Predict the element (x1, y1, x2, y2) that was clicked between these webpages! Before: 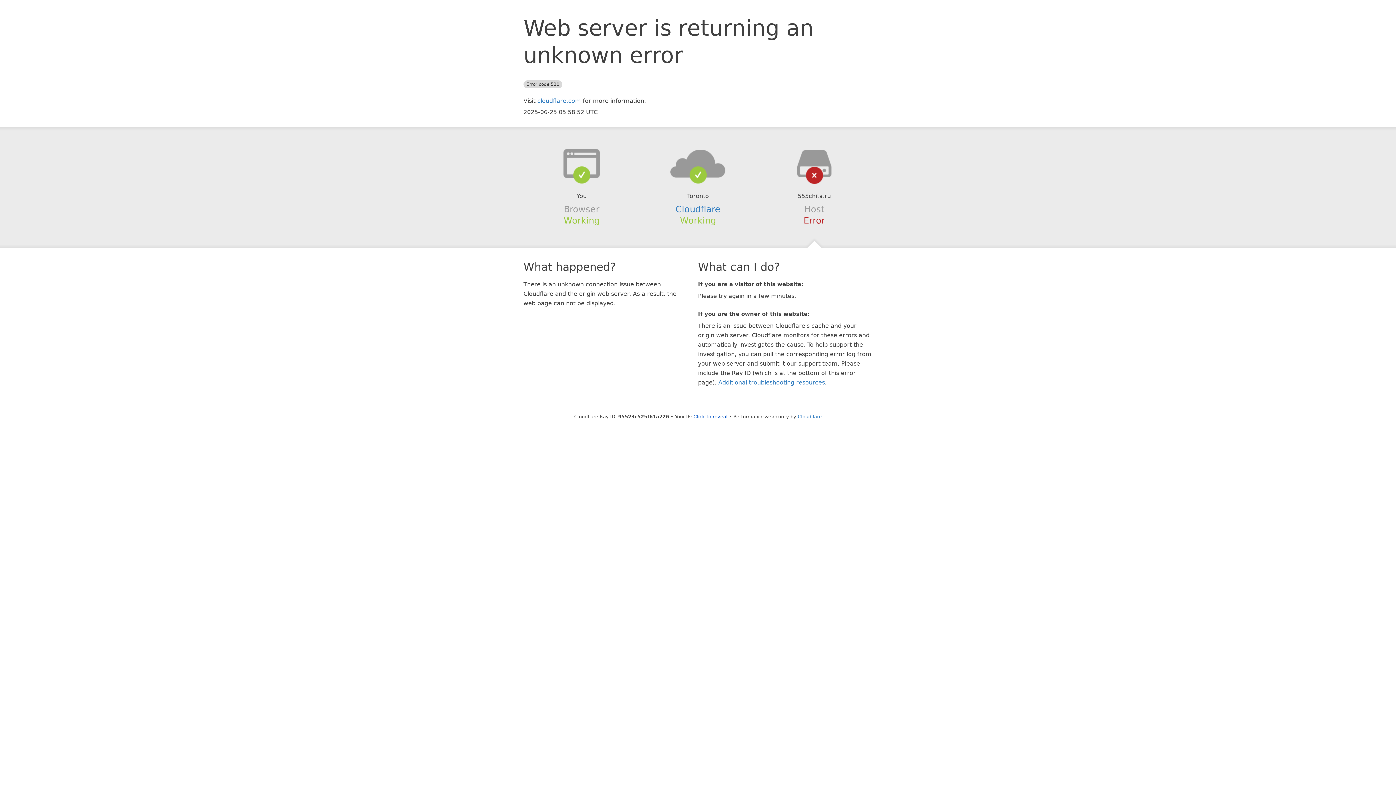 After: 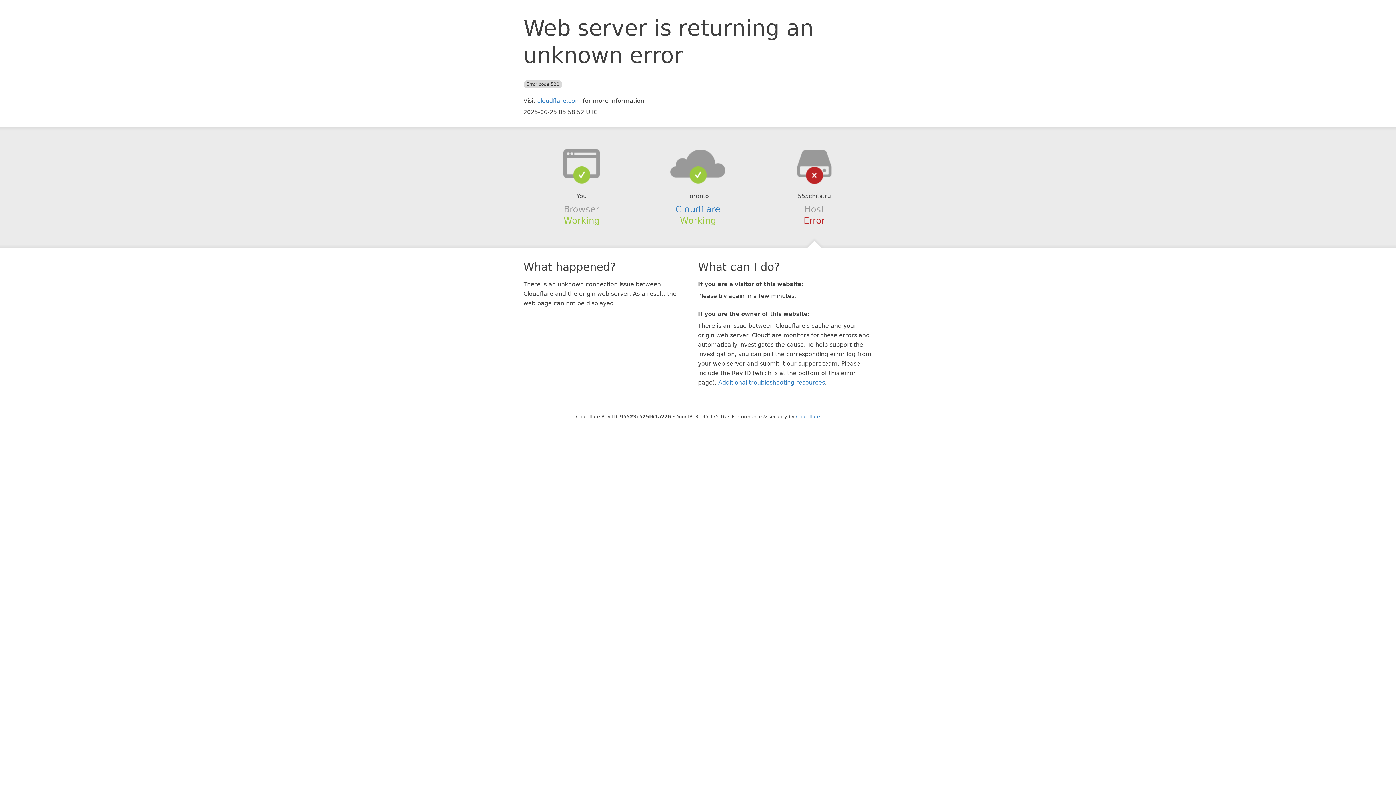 Action: label: Click to reveal bbox: (693, 414, 727, 419)